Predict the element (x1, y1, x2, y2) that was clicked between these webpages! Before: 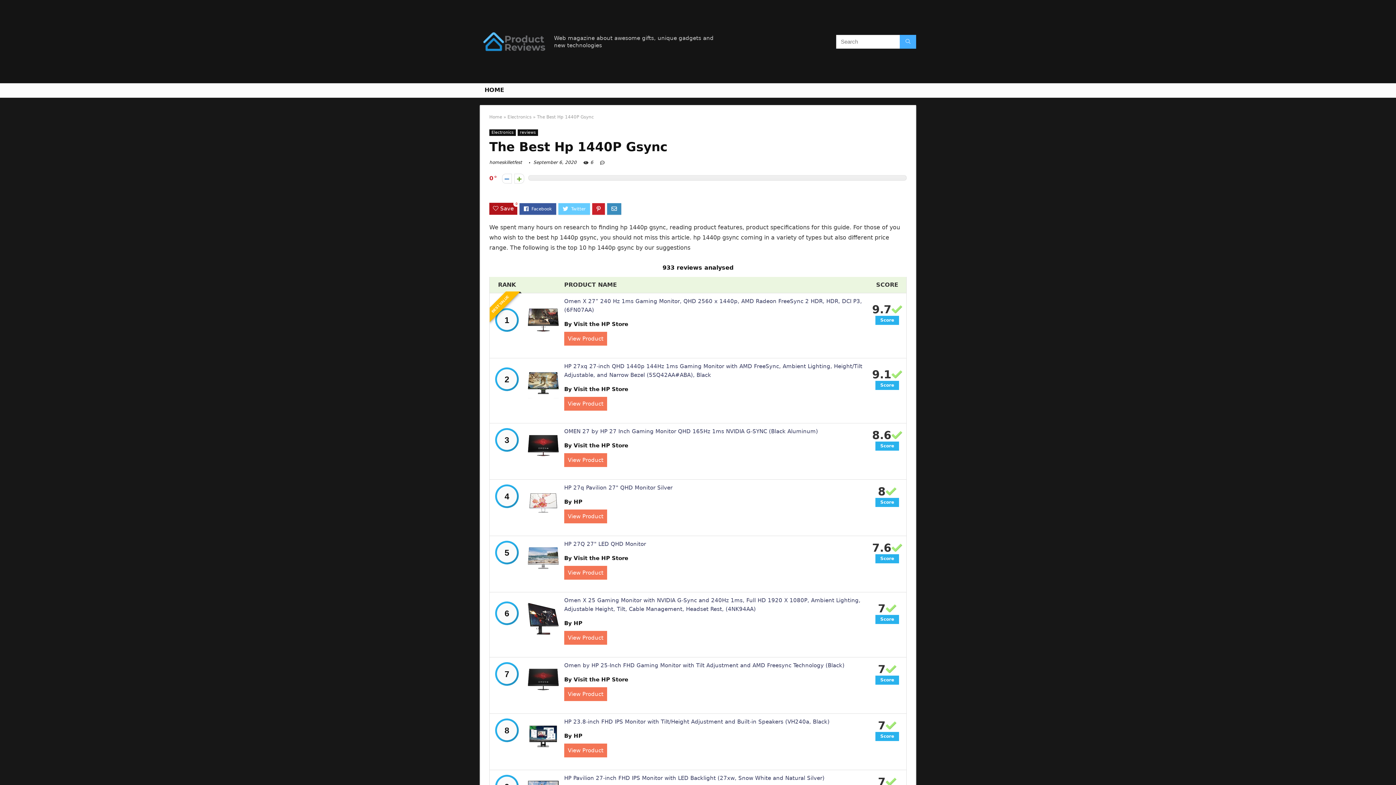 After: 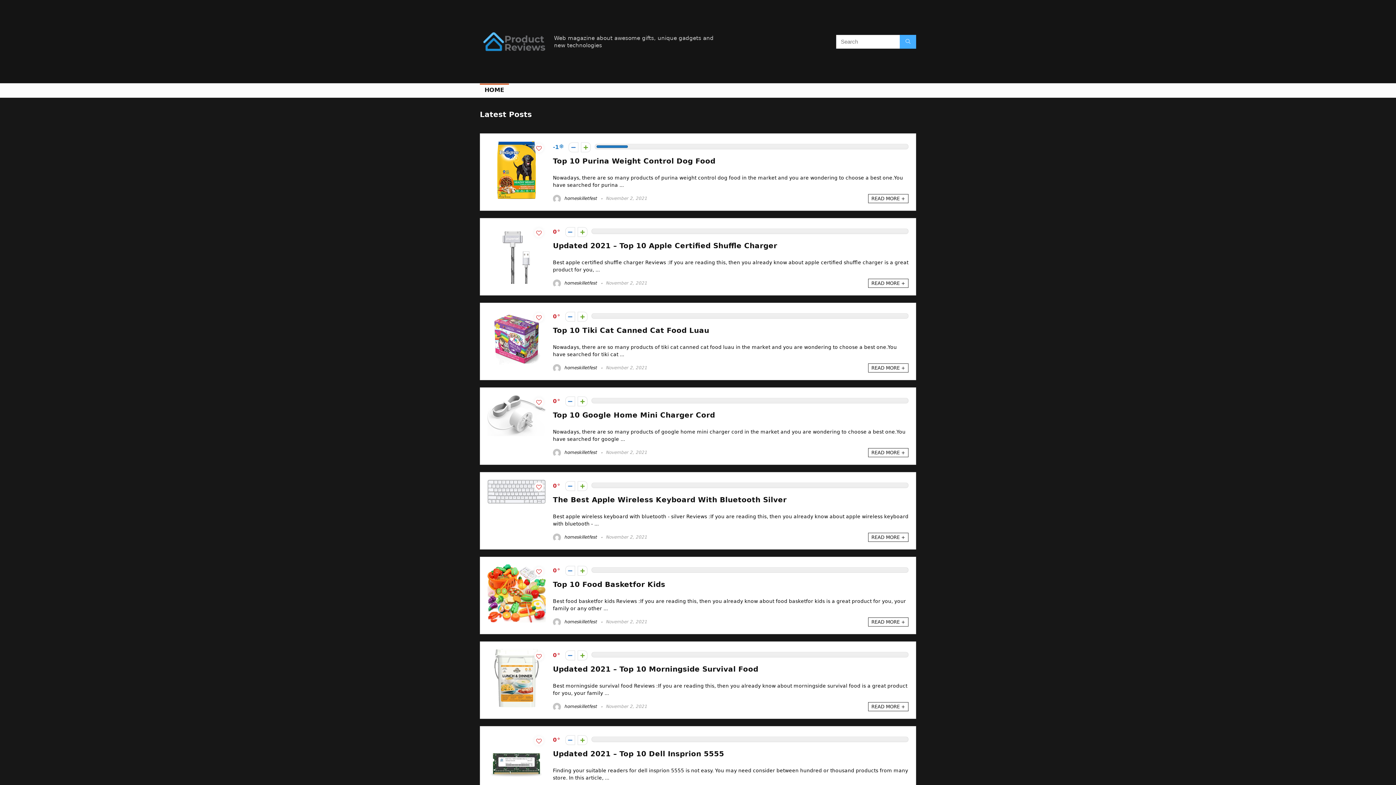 Action: bbox: (489, 114, 502, 119) label: Home